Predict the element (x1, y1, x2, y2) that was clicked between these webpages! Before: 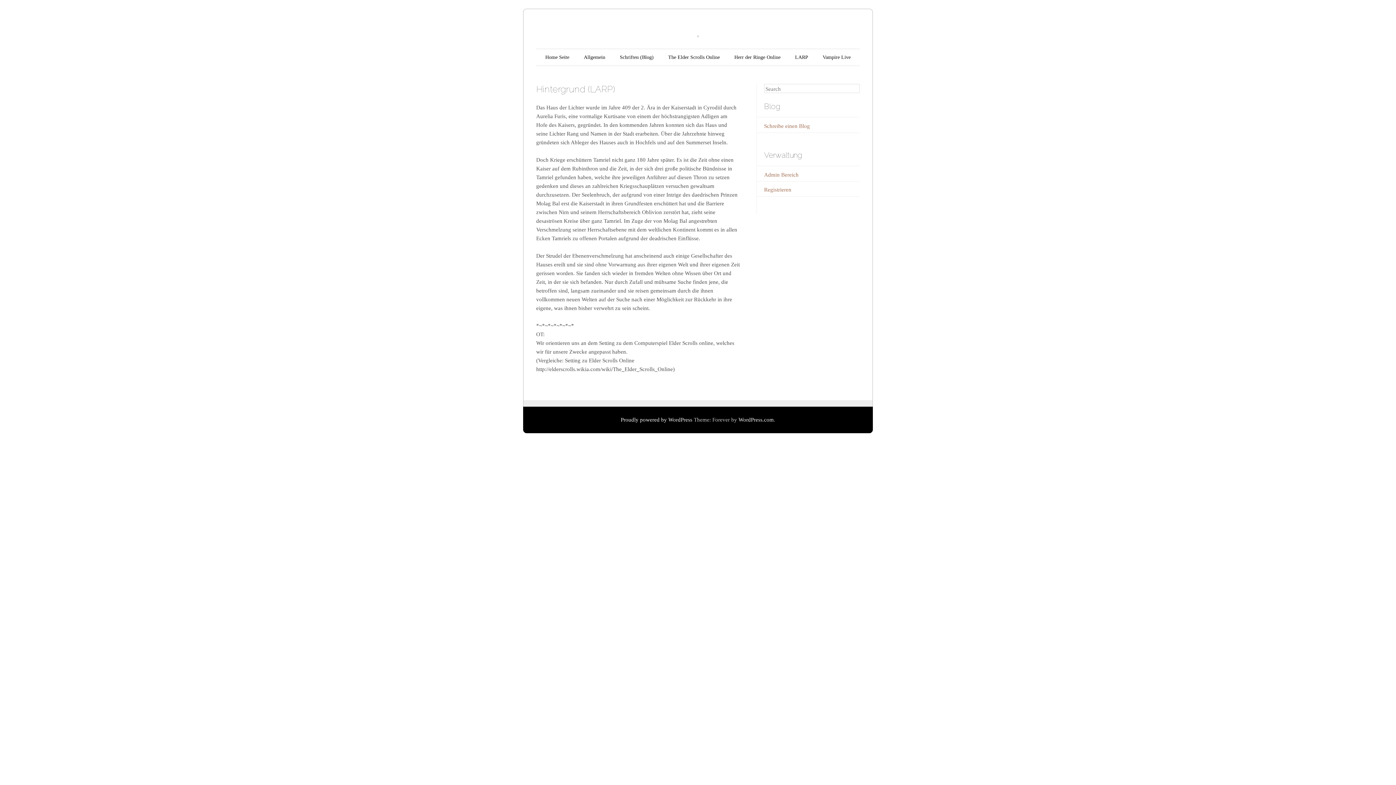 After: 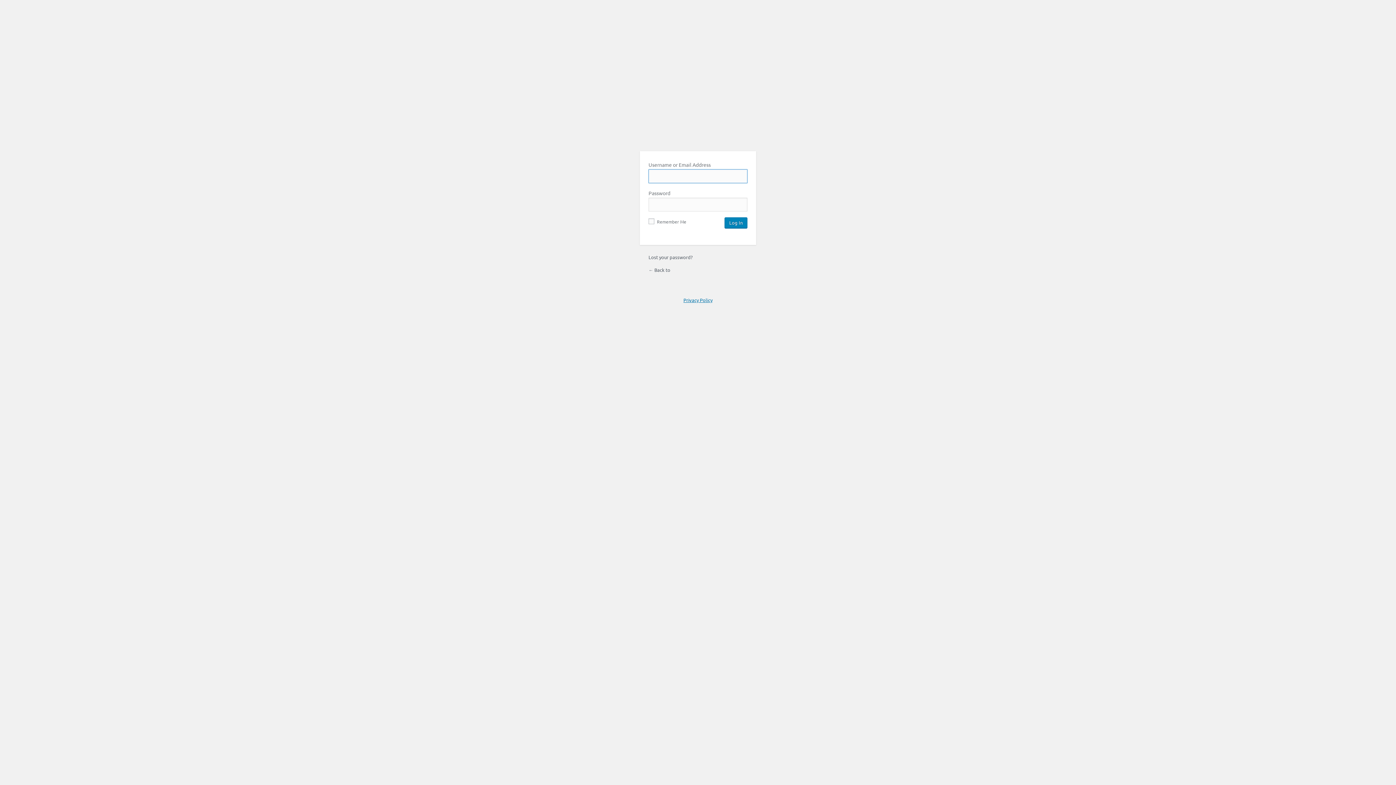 Action: bbox: (764, 123, 810, 129) label: Schreibe einen Blog